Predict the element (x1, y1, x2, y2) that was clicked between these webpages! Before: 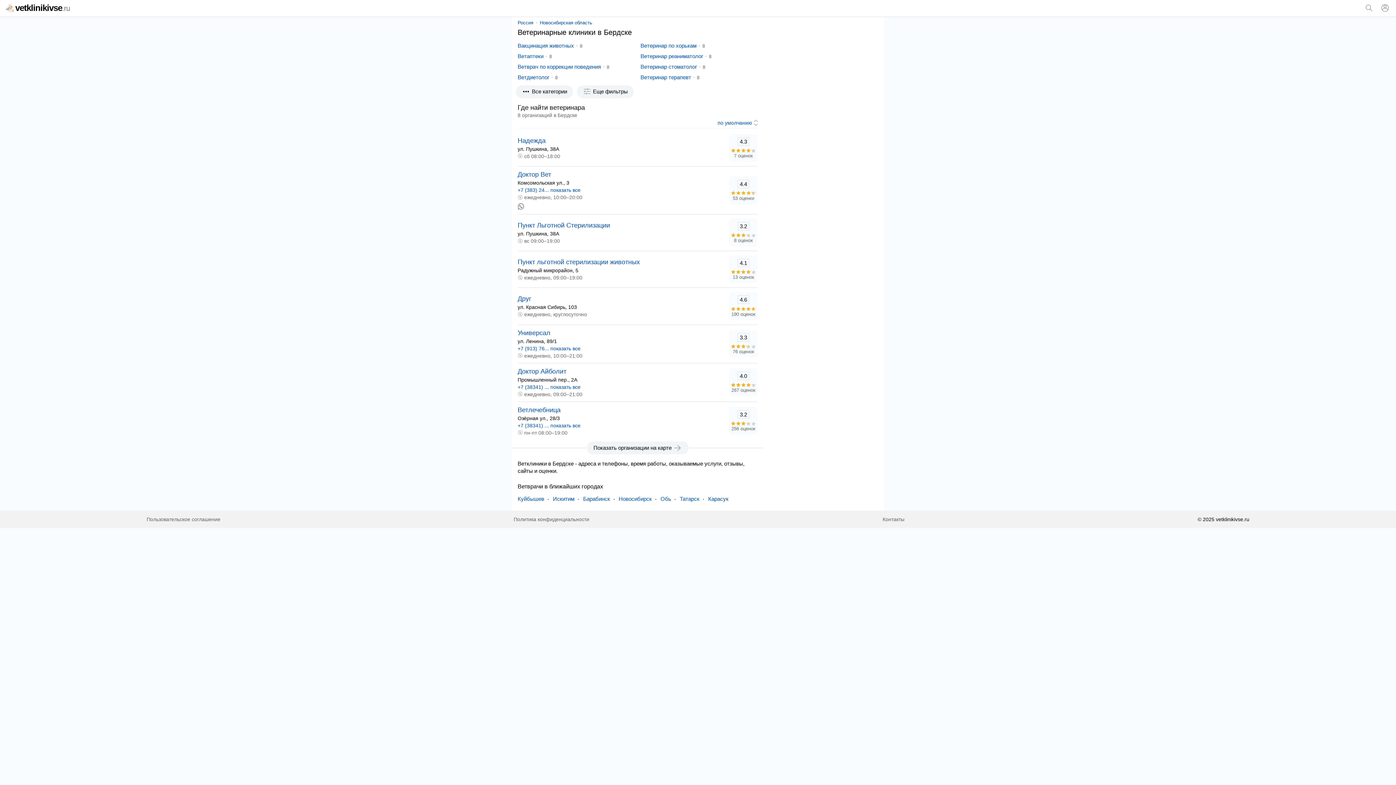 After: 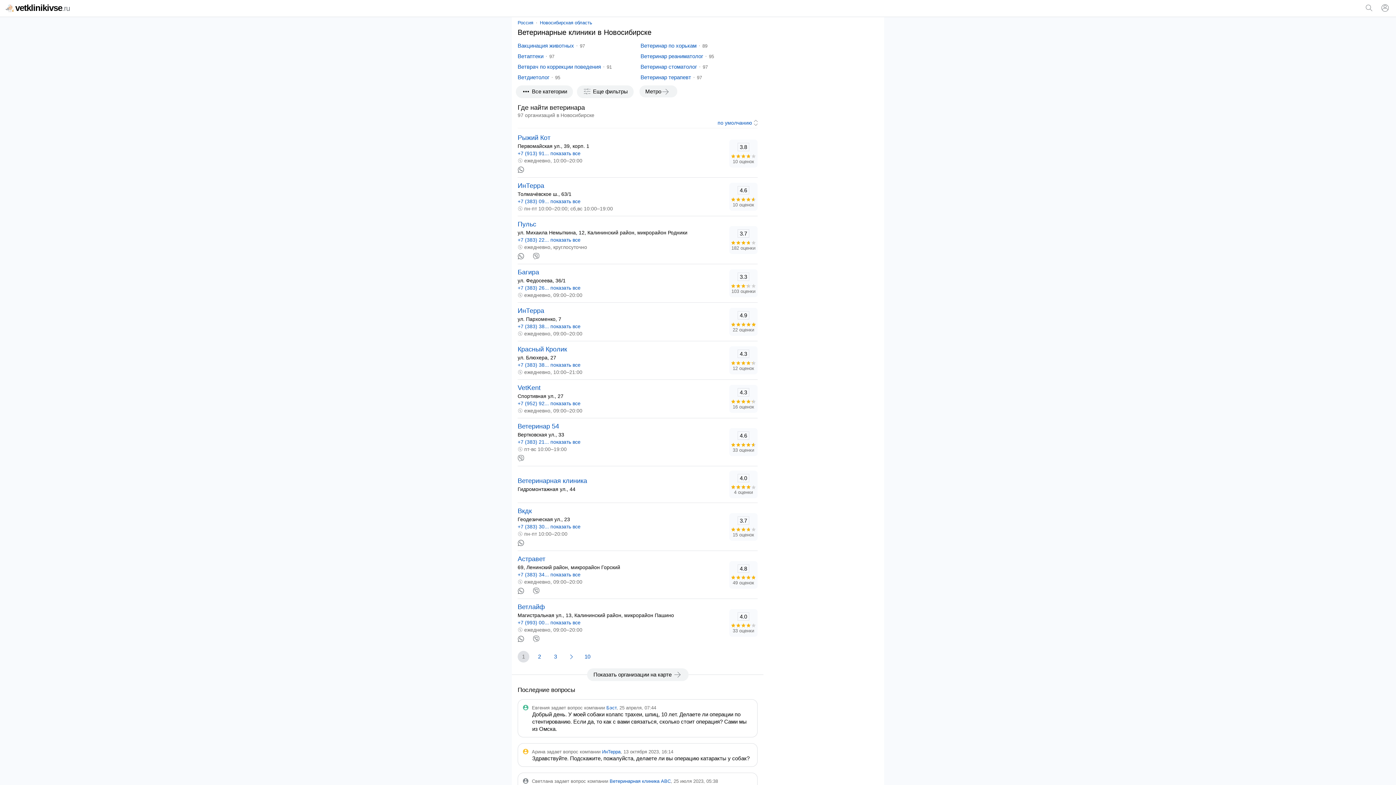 Action: label: Новосибирск bbox: (618, 495, 652, 502)